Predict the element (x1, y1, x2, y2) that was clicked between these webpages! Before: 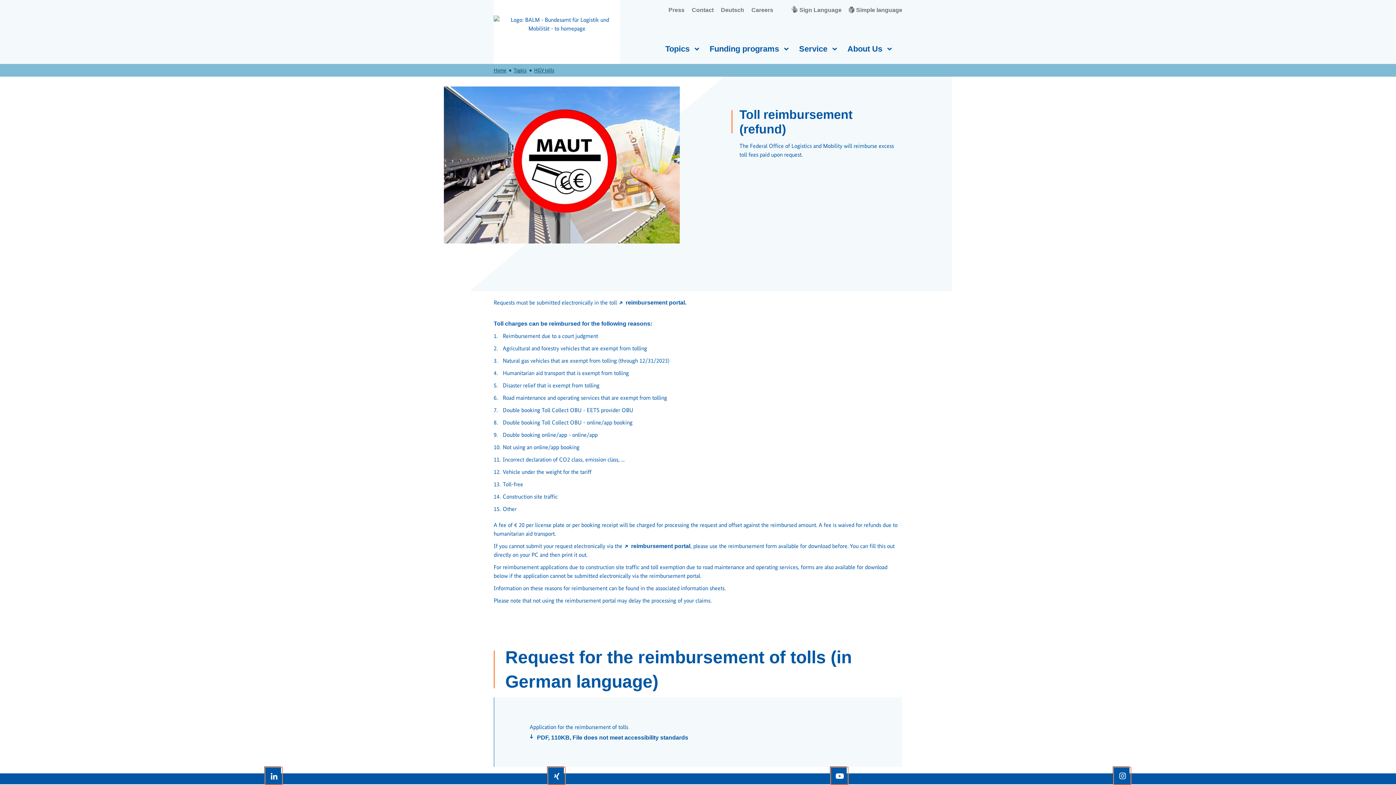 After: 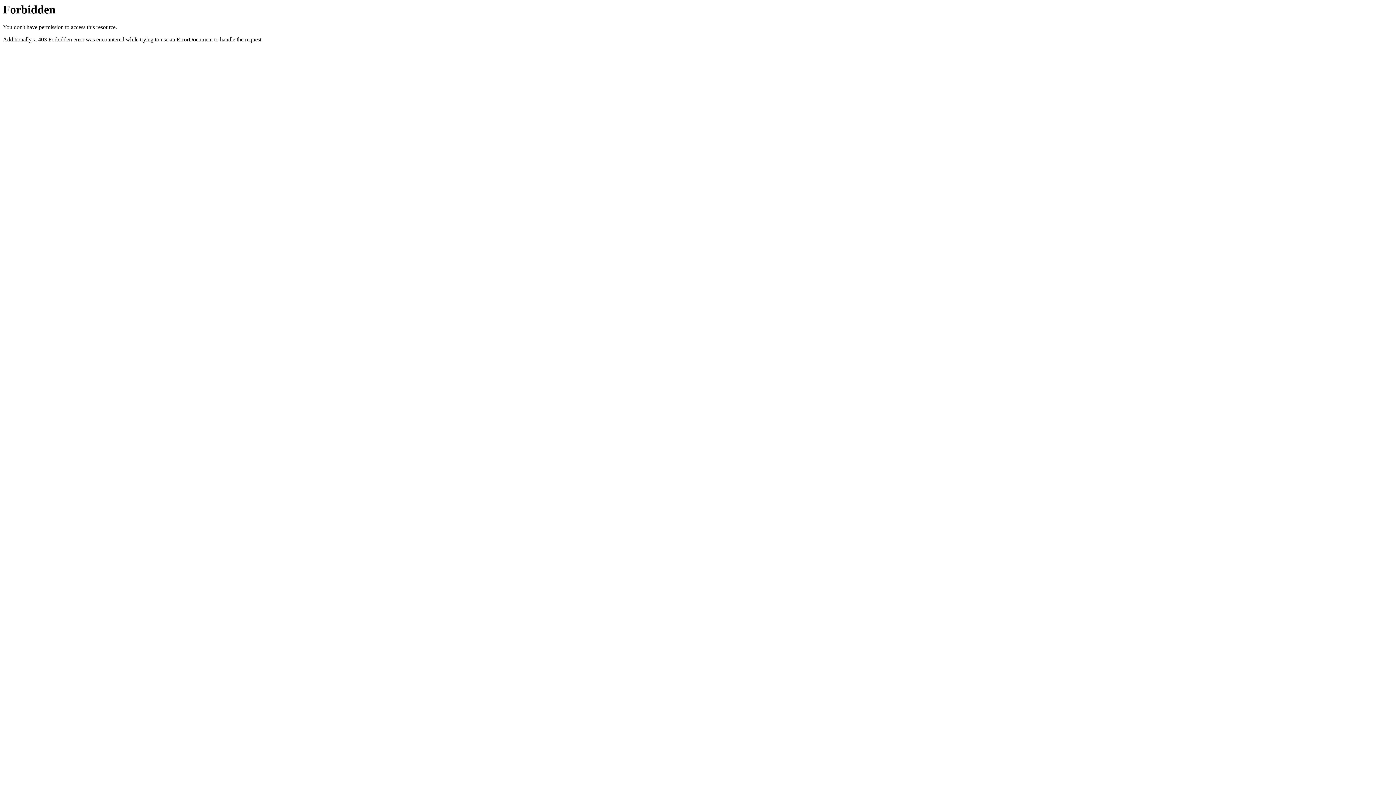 Action: label: Home bbox: (493, 67, 506, 73)